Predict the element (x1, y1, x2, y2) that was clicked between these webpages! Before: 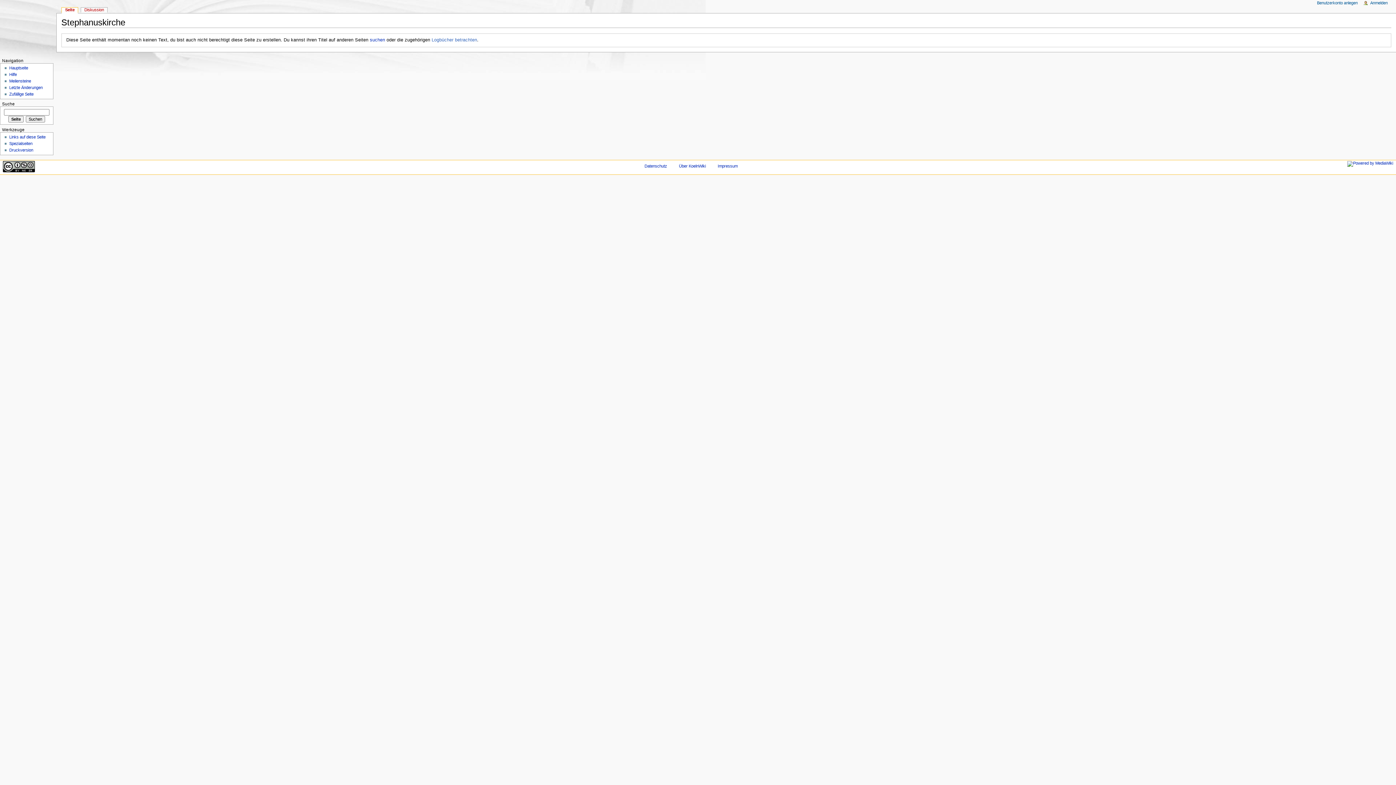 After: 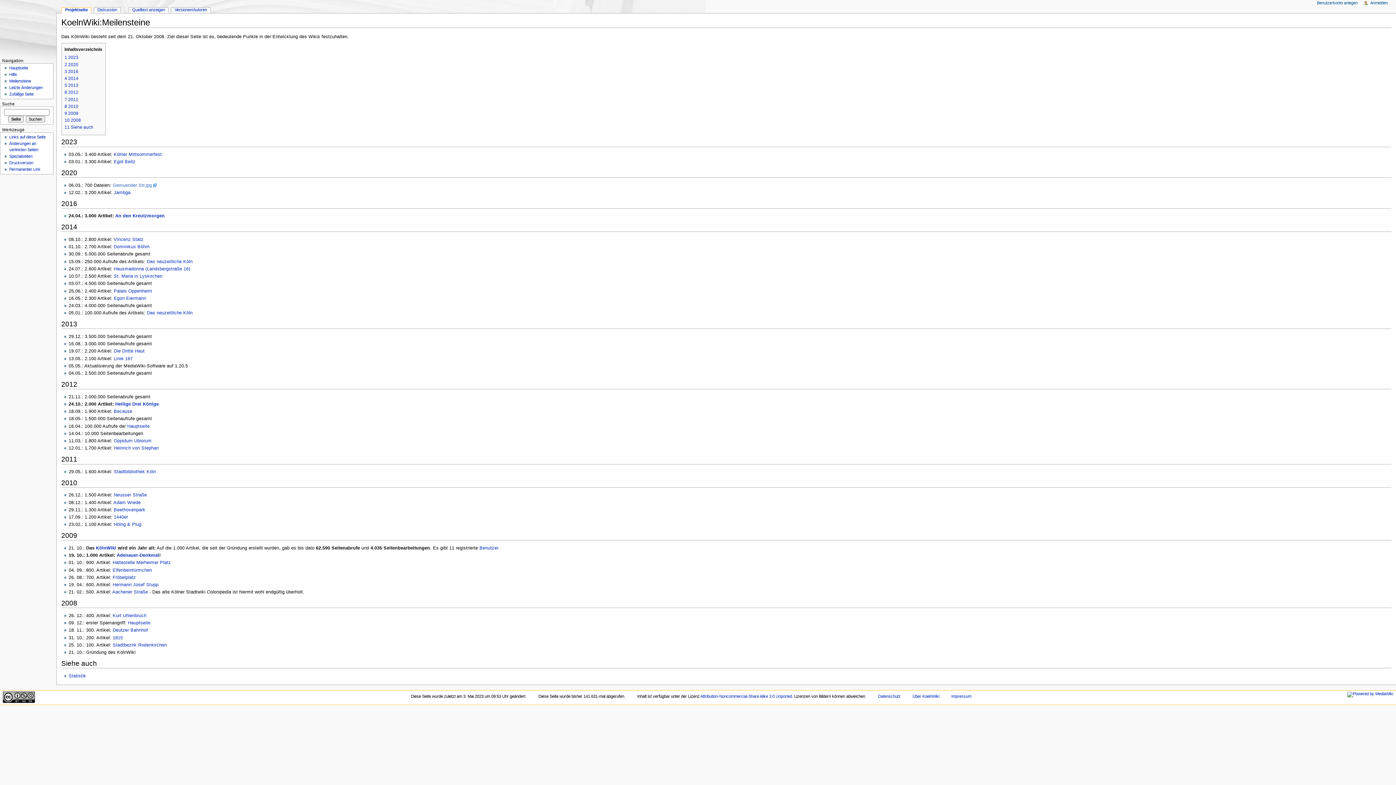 Action: label: Meilensteine bbox: (9, 79, 31, 83)